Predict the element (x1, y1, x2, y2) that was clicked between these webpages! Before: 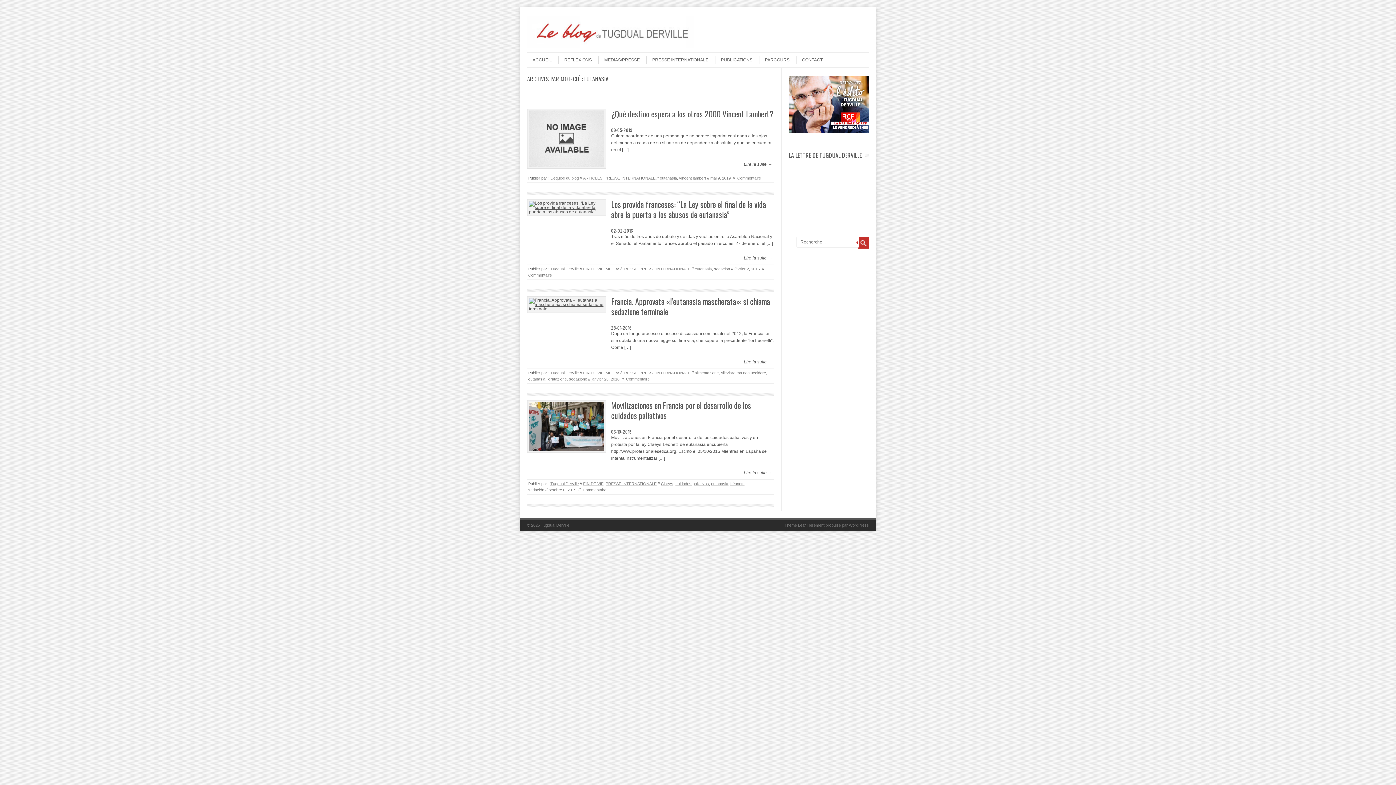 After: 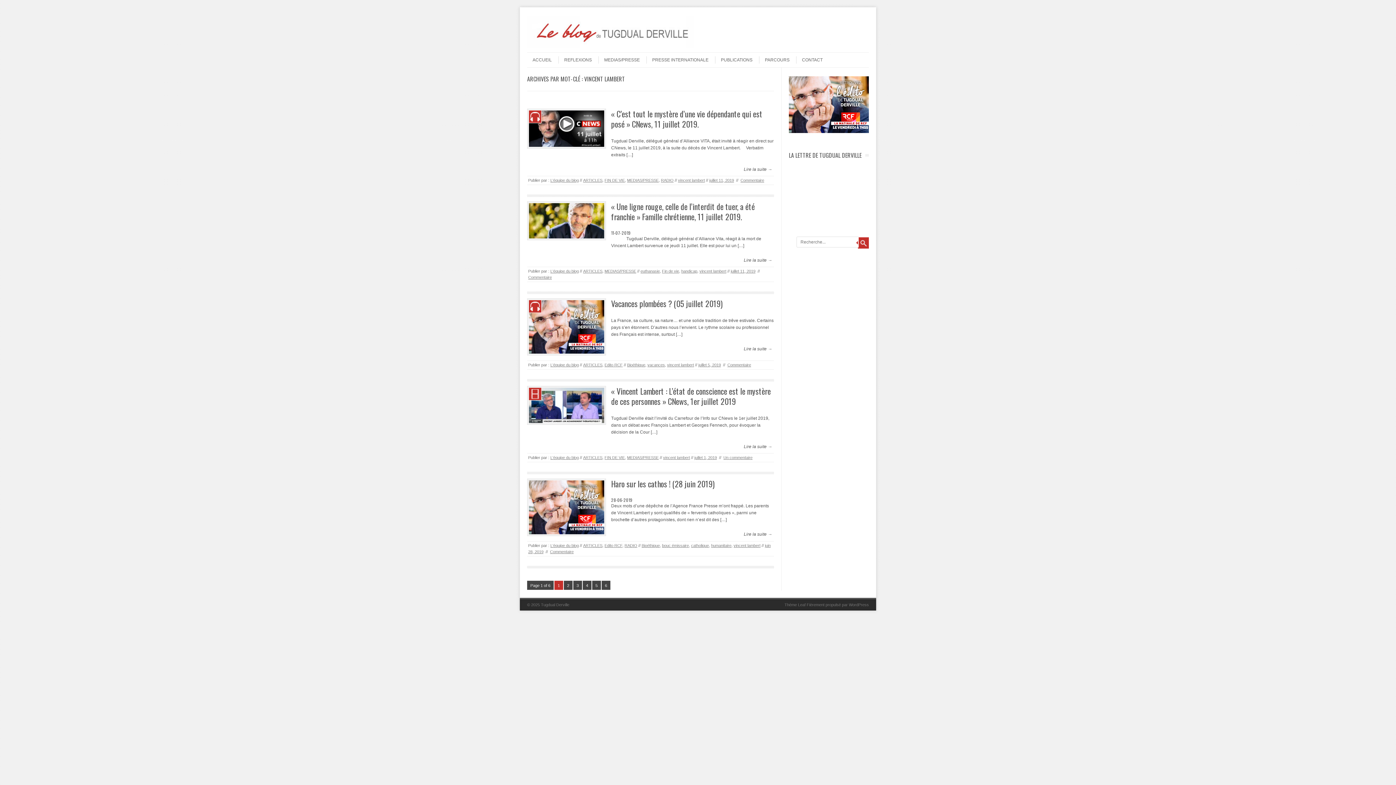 Action: label: vincent lambert bbox: (679, 176, 706, 180)